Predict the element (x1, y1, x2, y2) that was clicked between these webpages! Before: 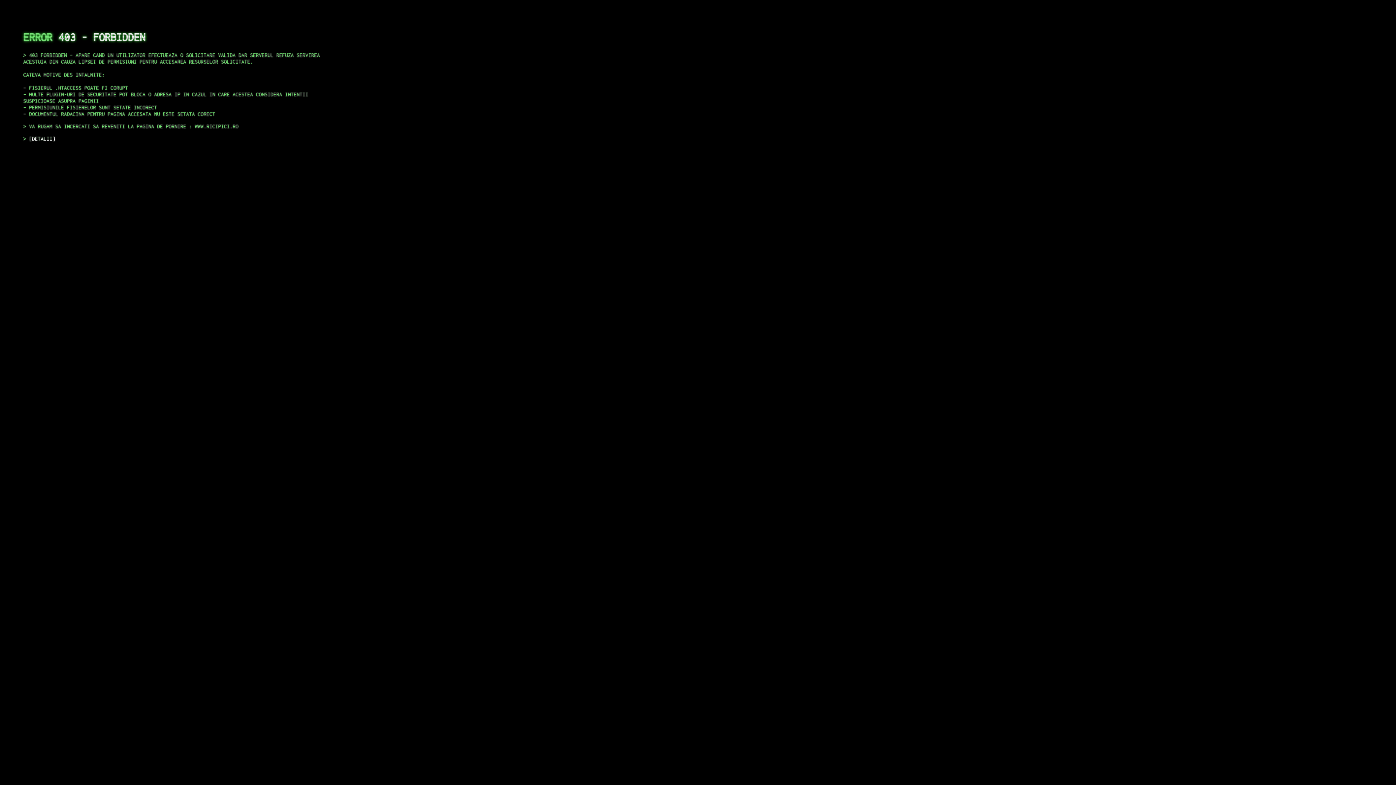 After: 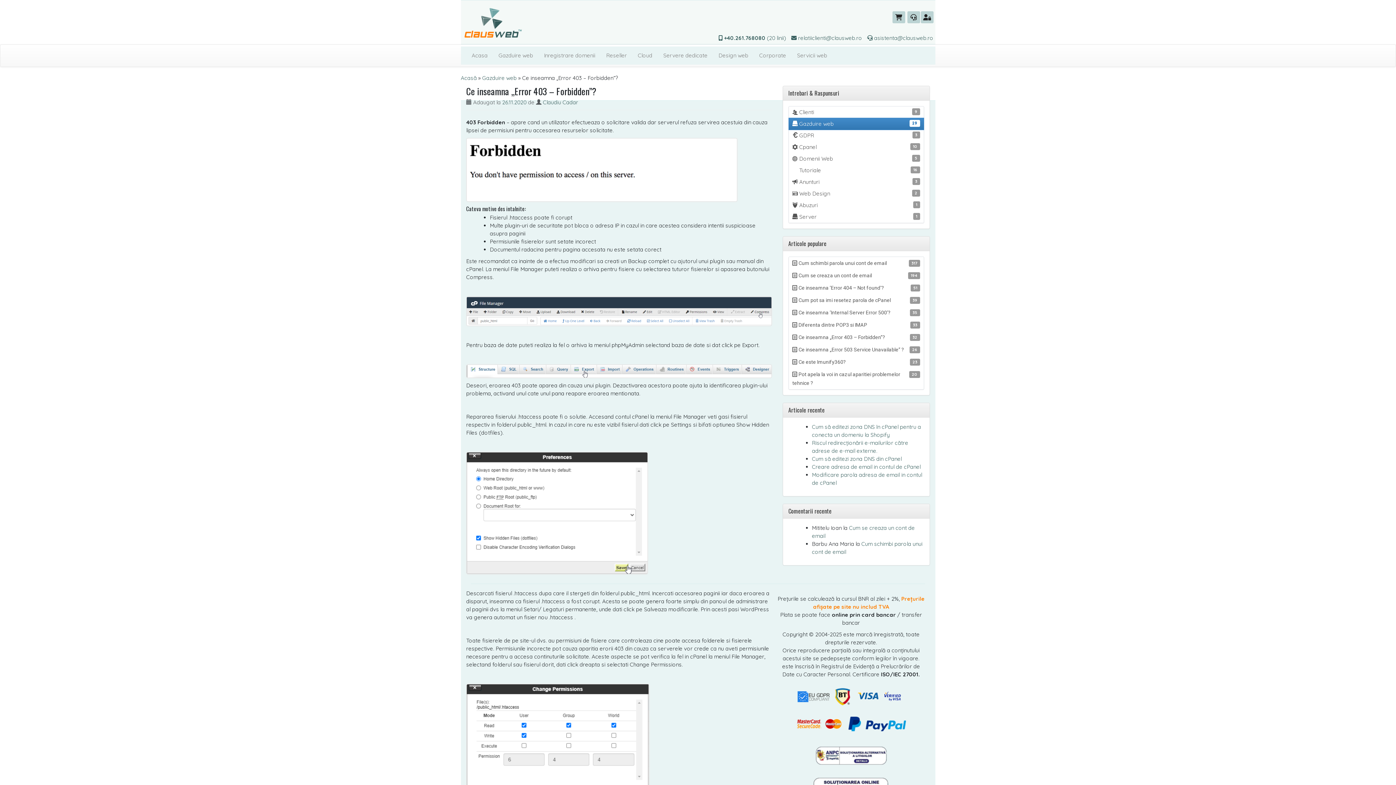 Action: bbox: (29, 135, 55, 141) label: DETALII